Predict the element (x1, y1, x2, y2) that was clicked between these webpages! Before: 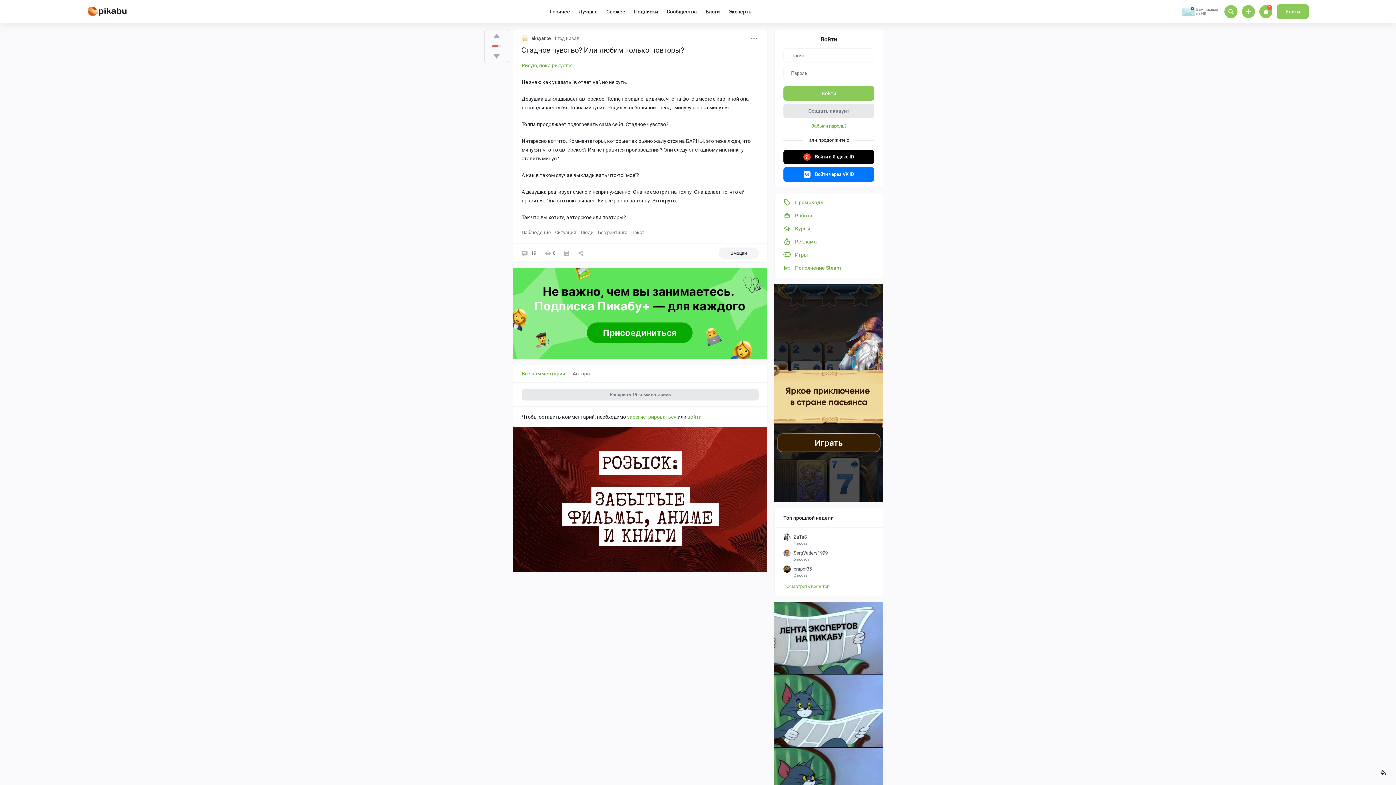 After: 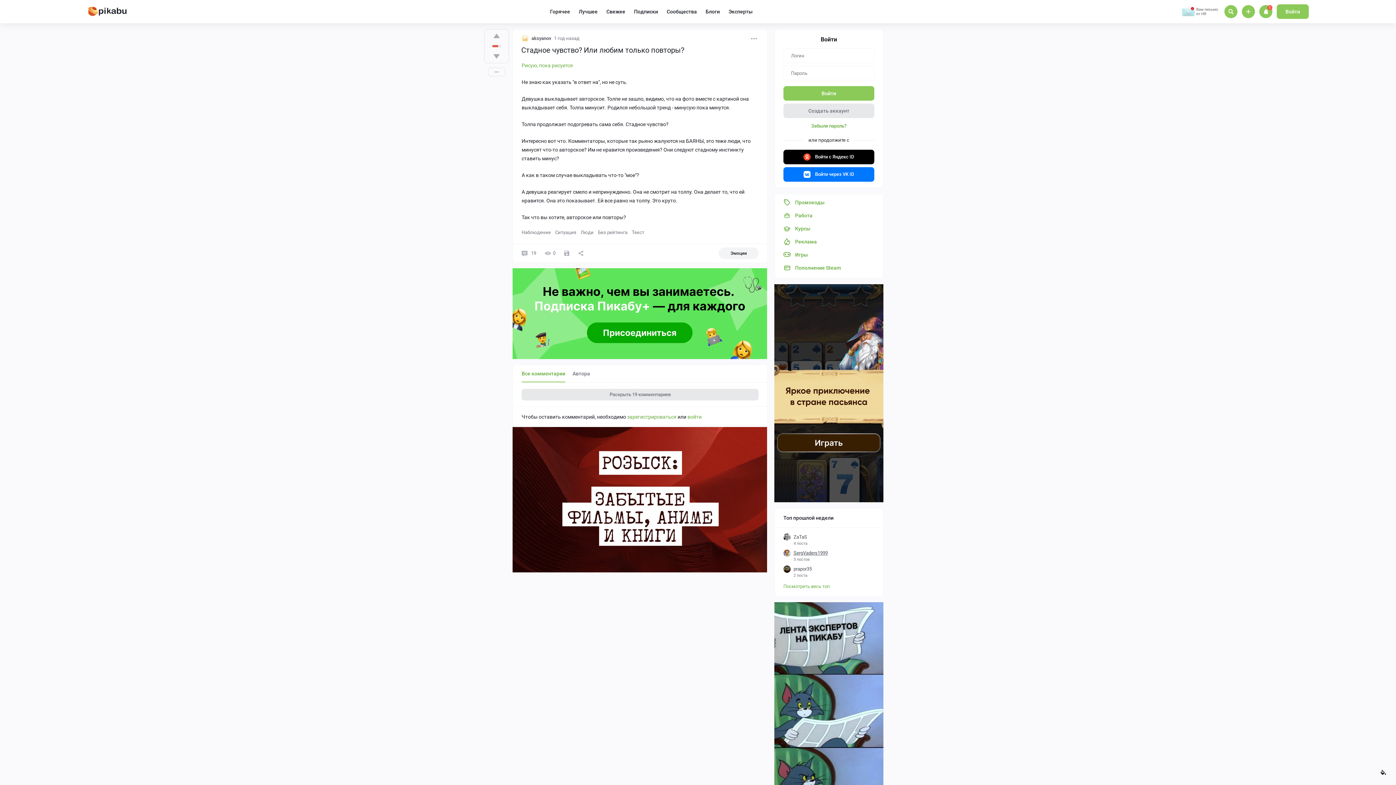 Action: bbox: (793, 549, 828, 557) label: SergVaders1999